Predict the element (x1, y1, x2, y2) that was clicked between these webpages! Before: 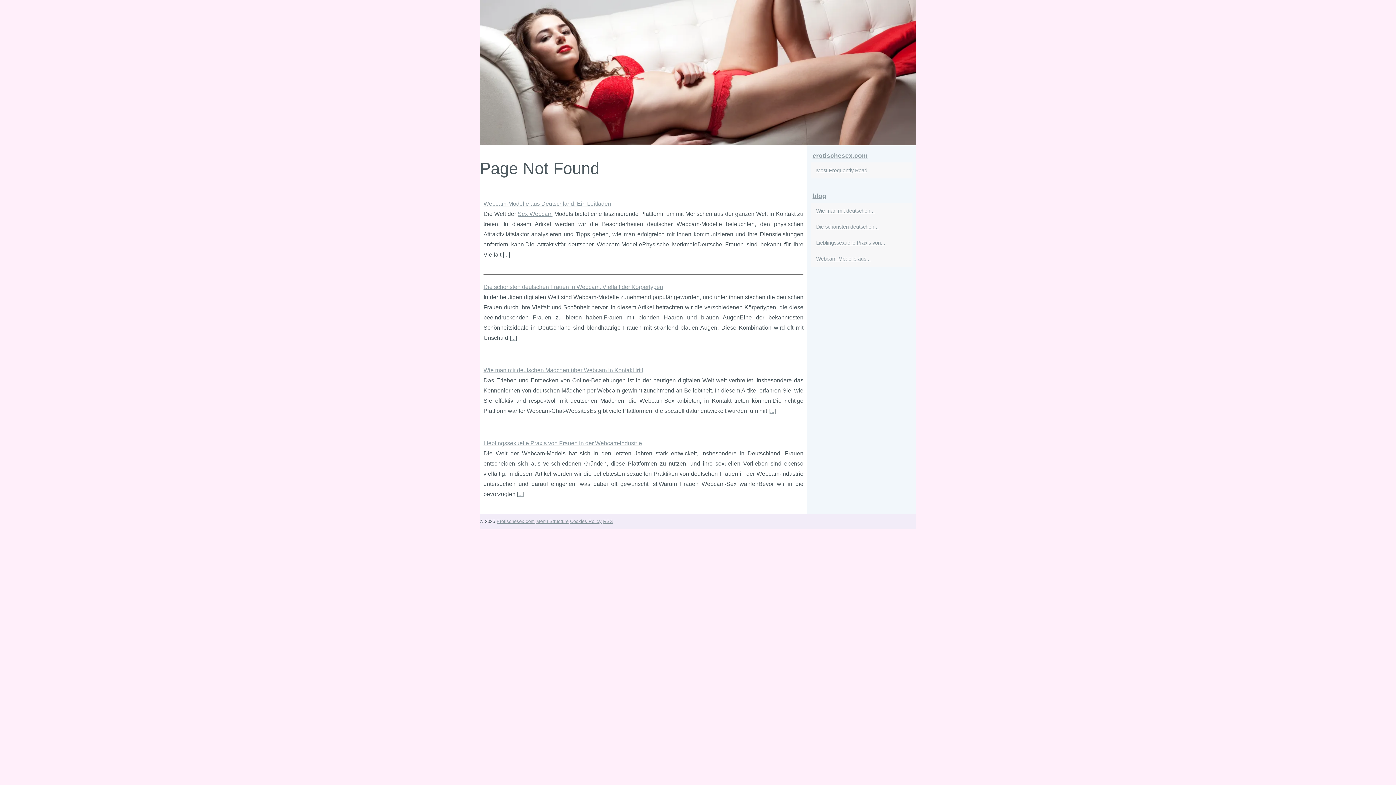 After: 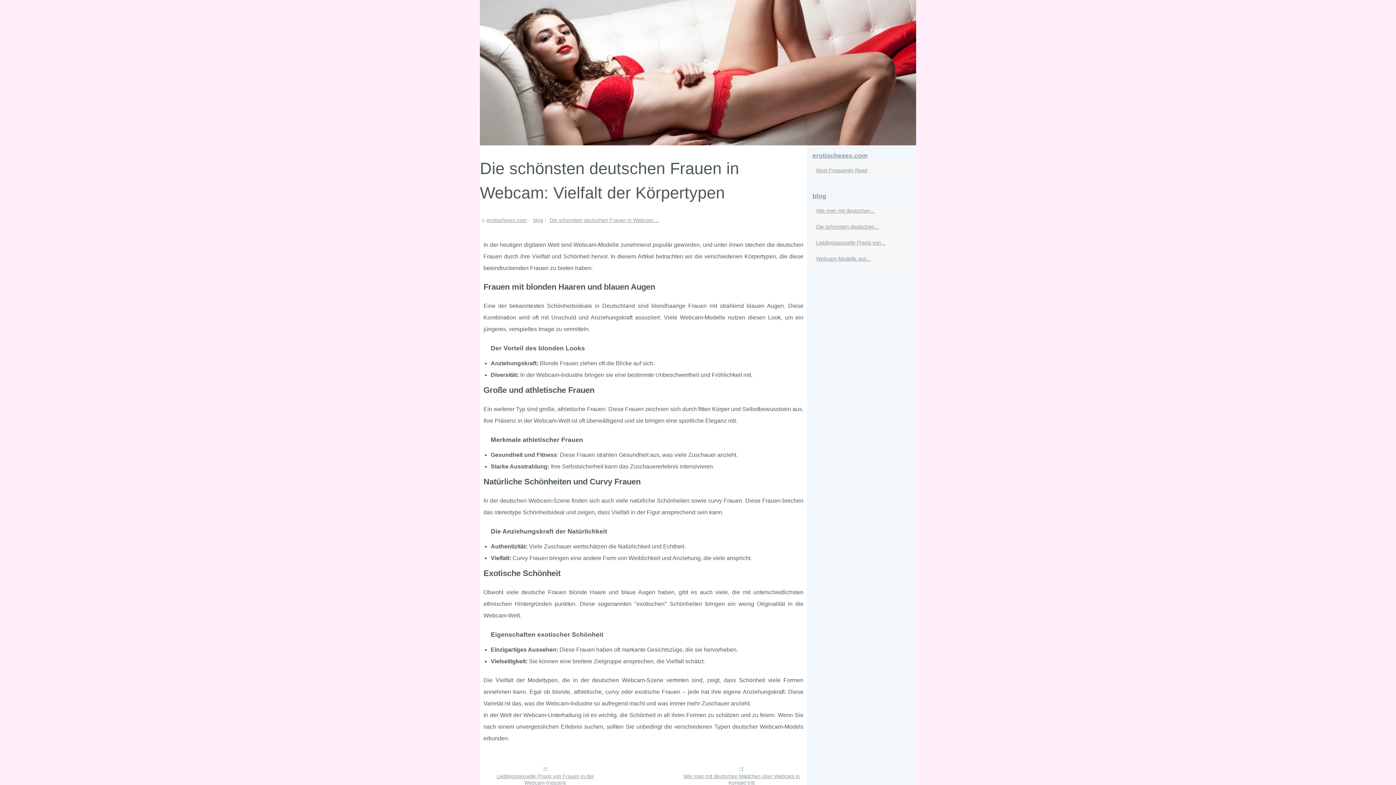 Action: bbox: (814, 222, 901, 231) label: Die schönsten deutschen...